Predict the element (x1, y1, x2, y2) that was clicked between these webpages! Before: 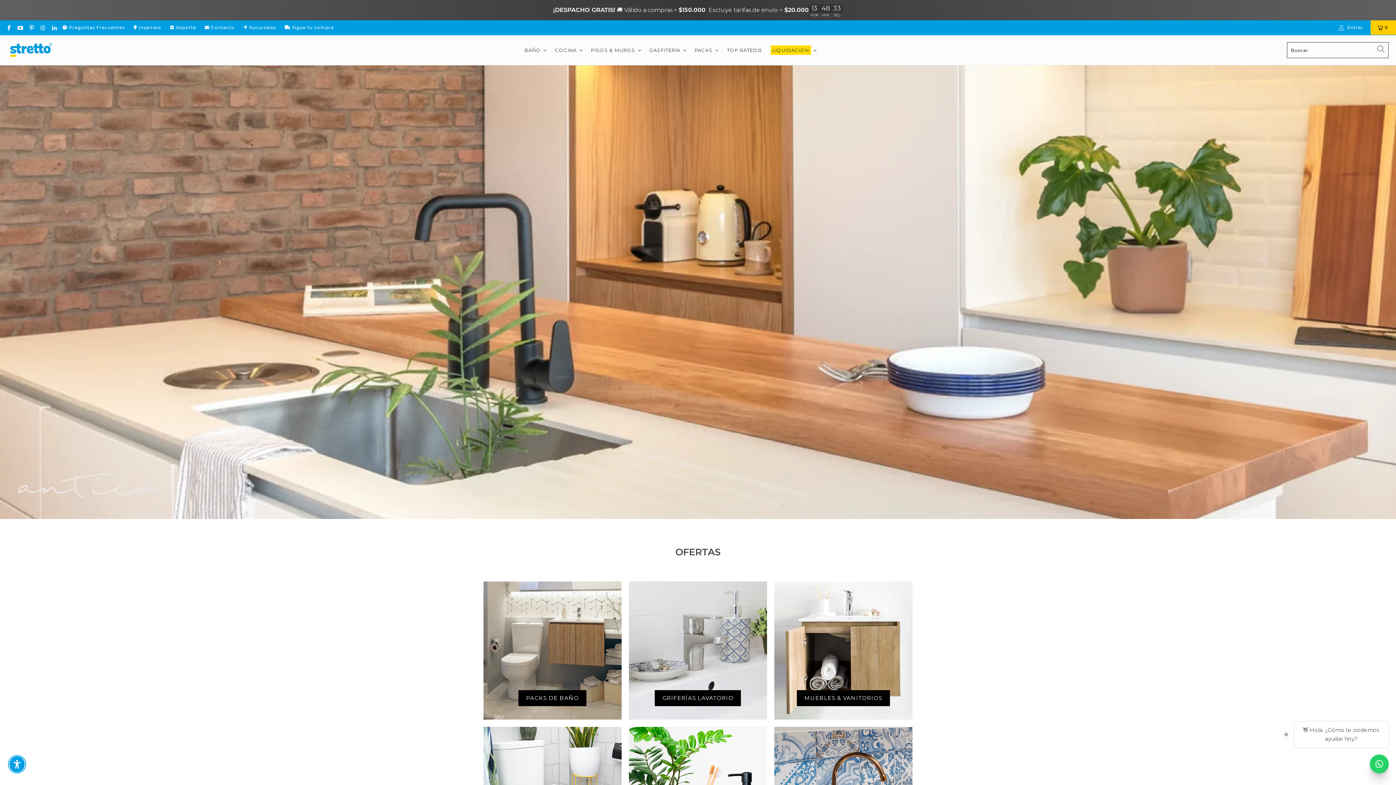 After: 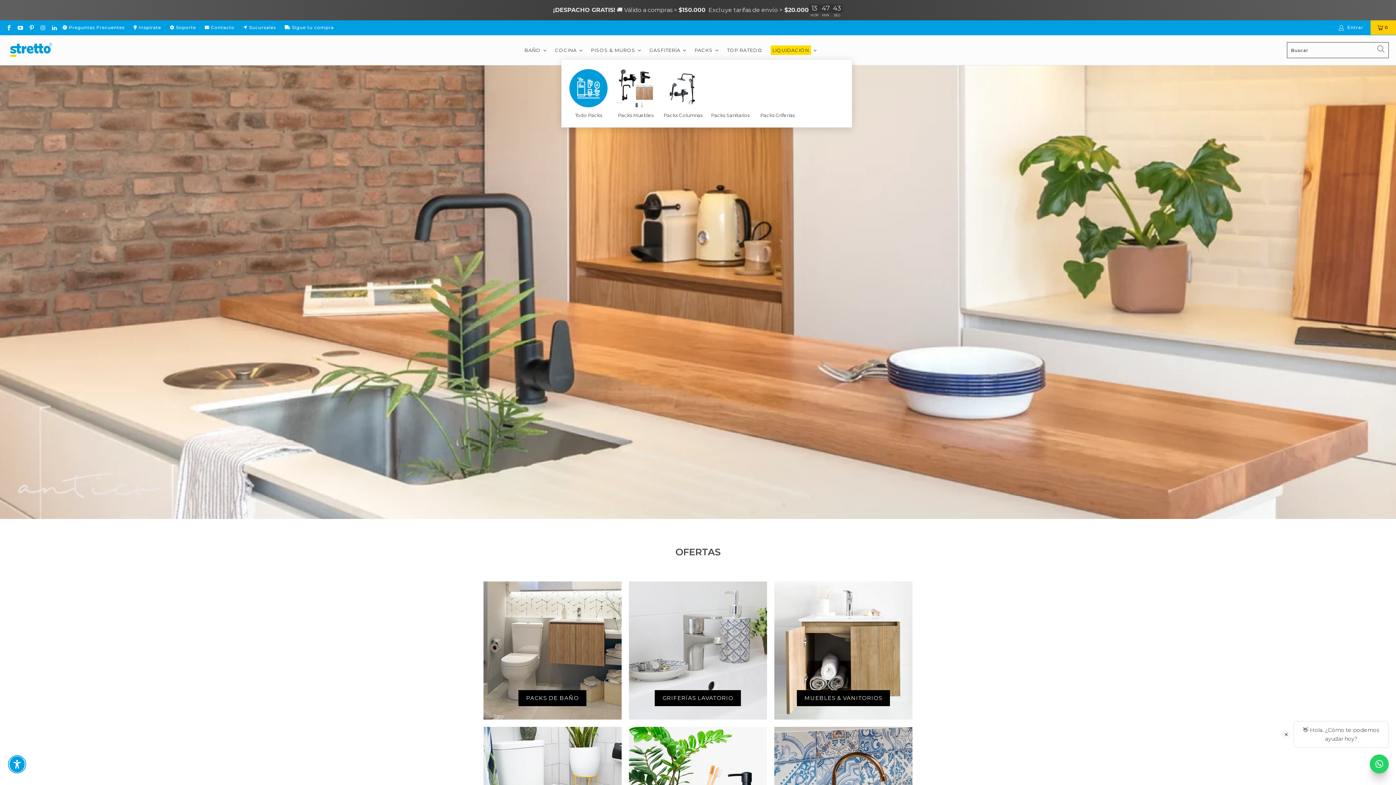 Action: label: PACKS bbox: (690, 41, 723, 59)